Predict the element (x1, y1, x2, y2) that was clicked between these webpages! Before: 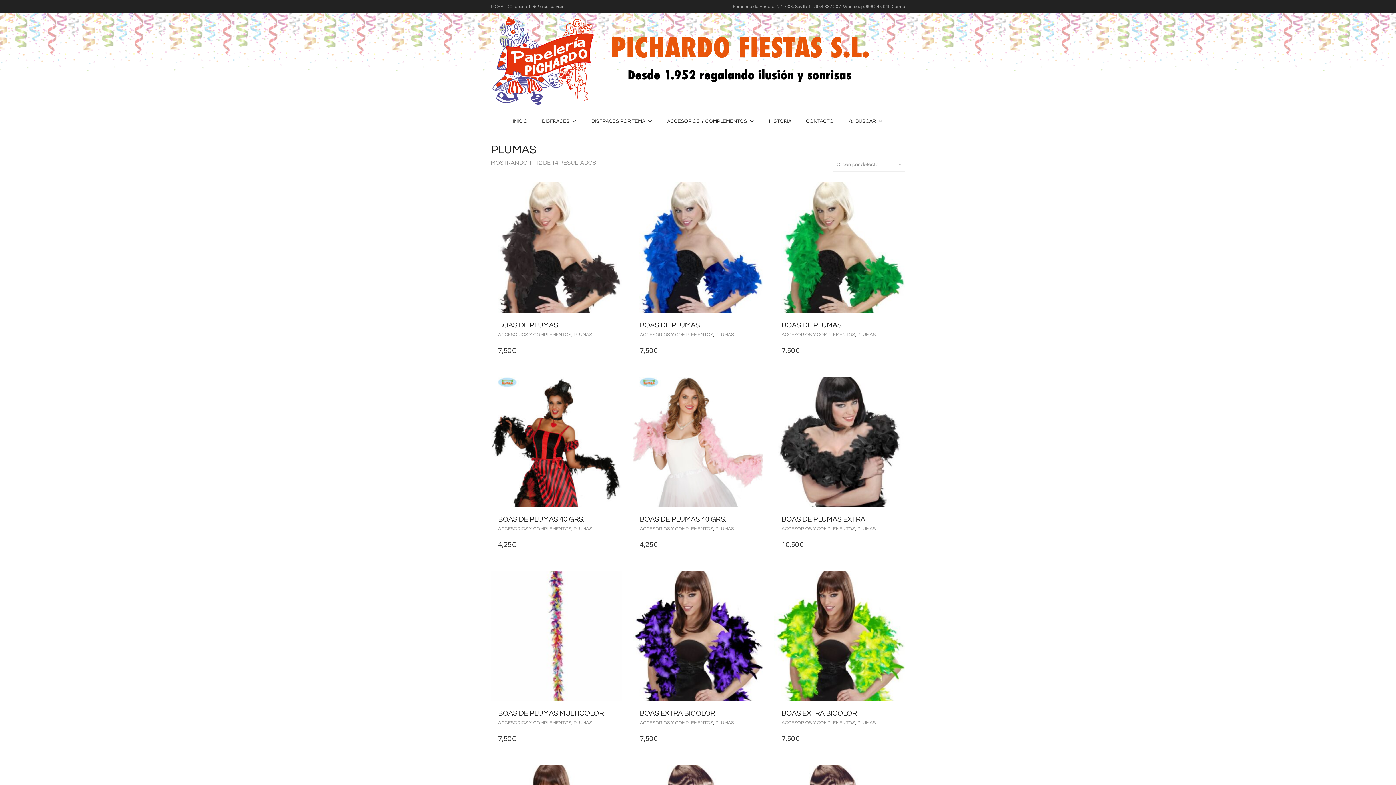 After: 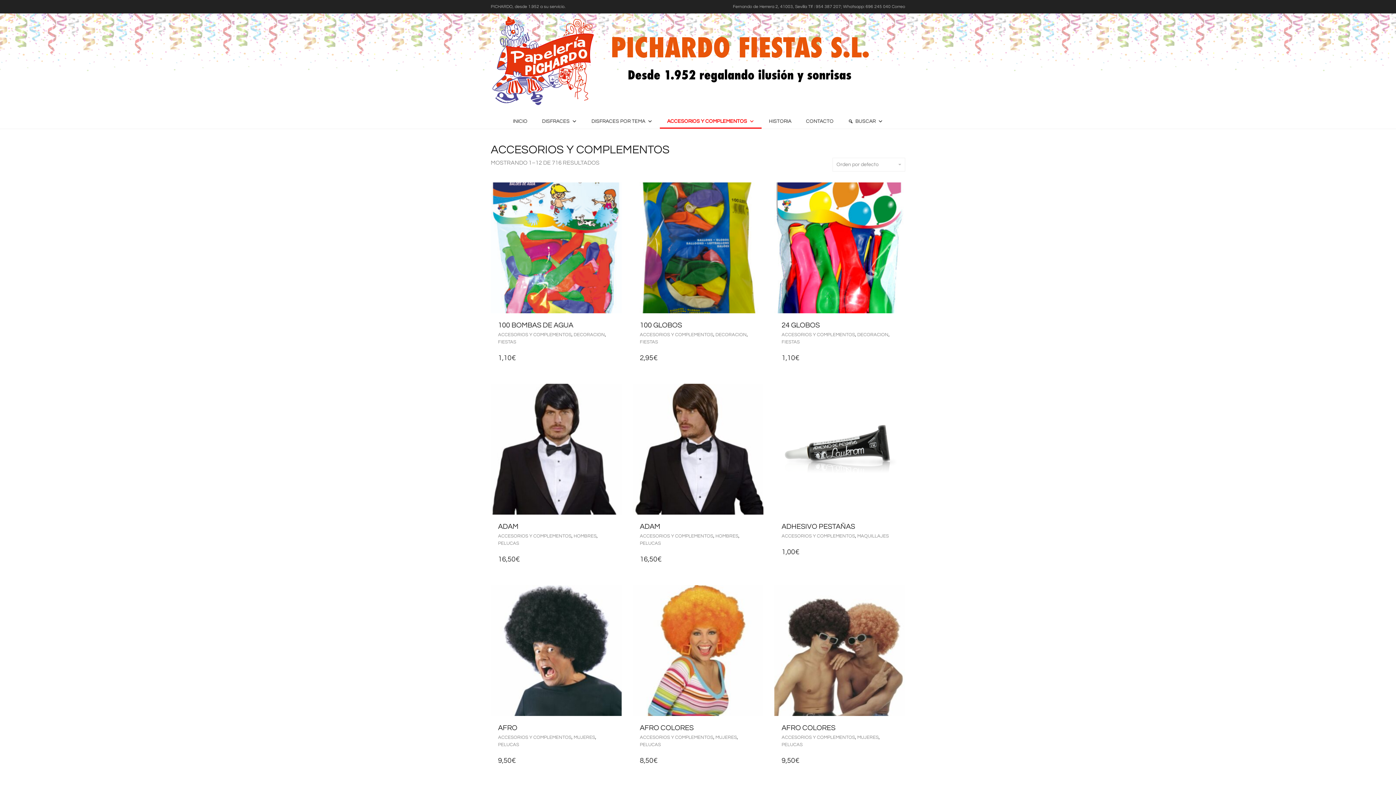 Action: bbox: (498, 332, 571, 337) label: ACCESORIOS Y COMPLEMENTOS